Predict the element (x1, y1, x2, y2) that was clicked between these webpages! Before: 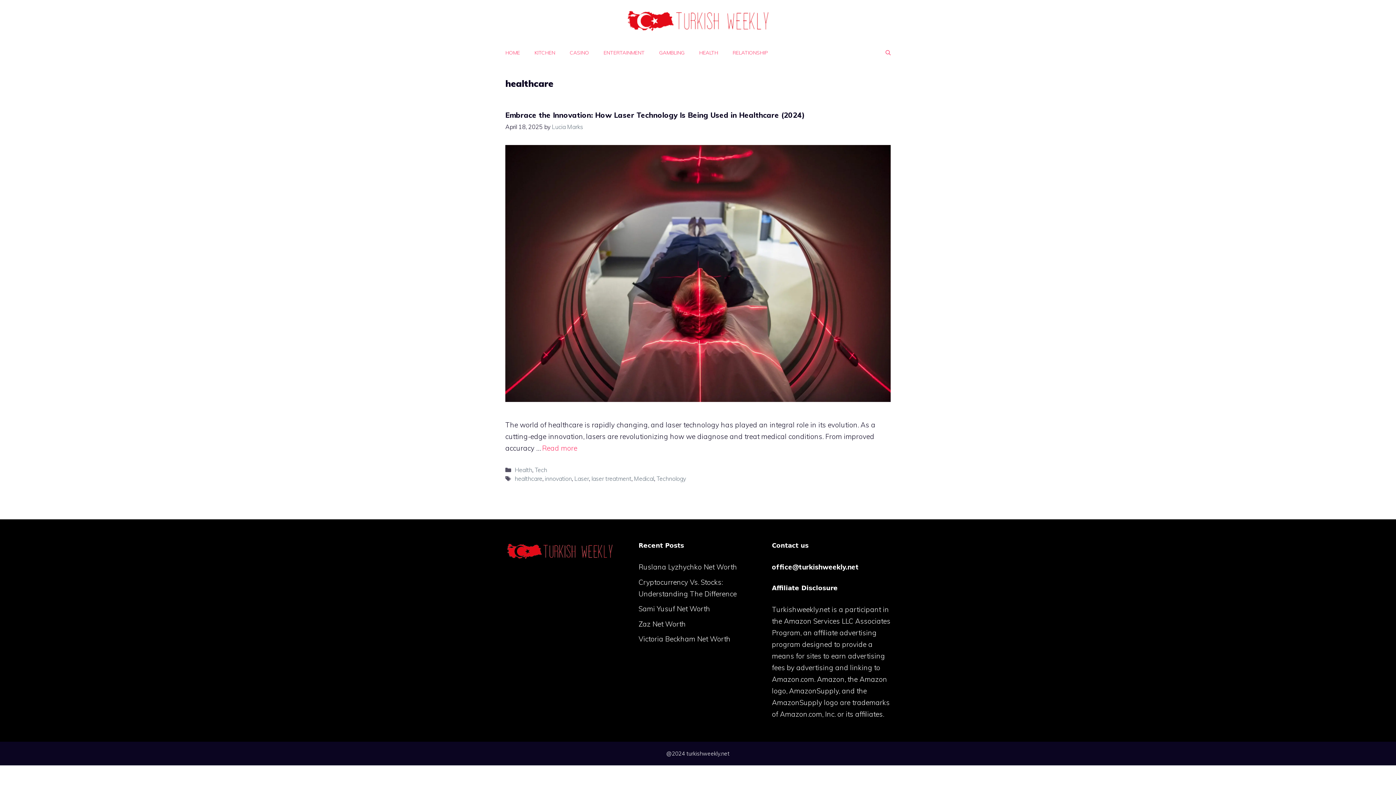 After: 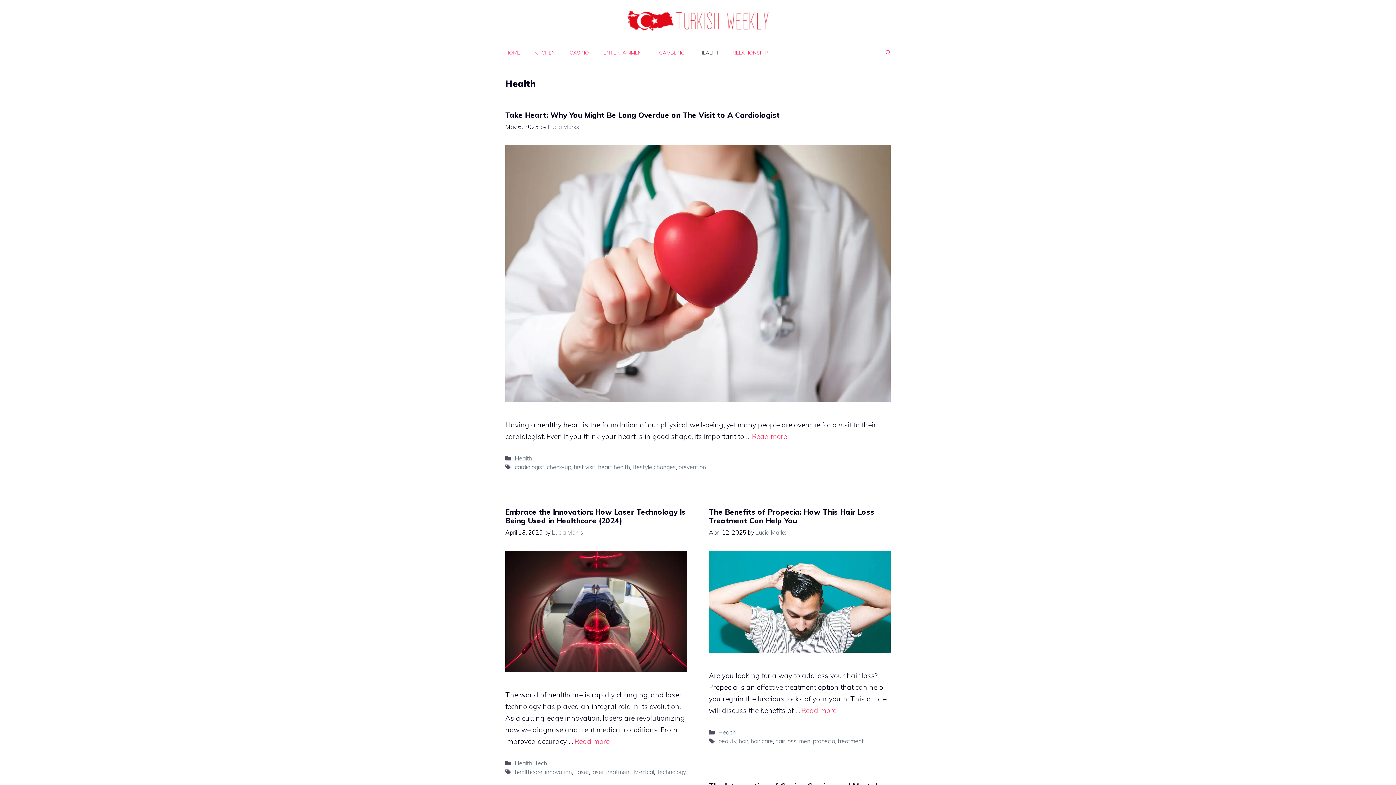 Action: label: Health bbox: (514, 466, 532, 473)